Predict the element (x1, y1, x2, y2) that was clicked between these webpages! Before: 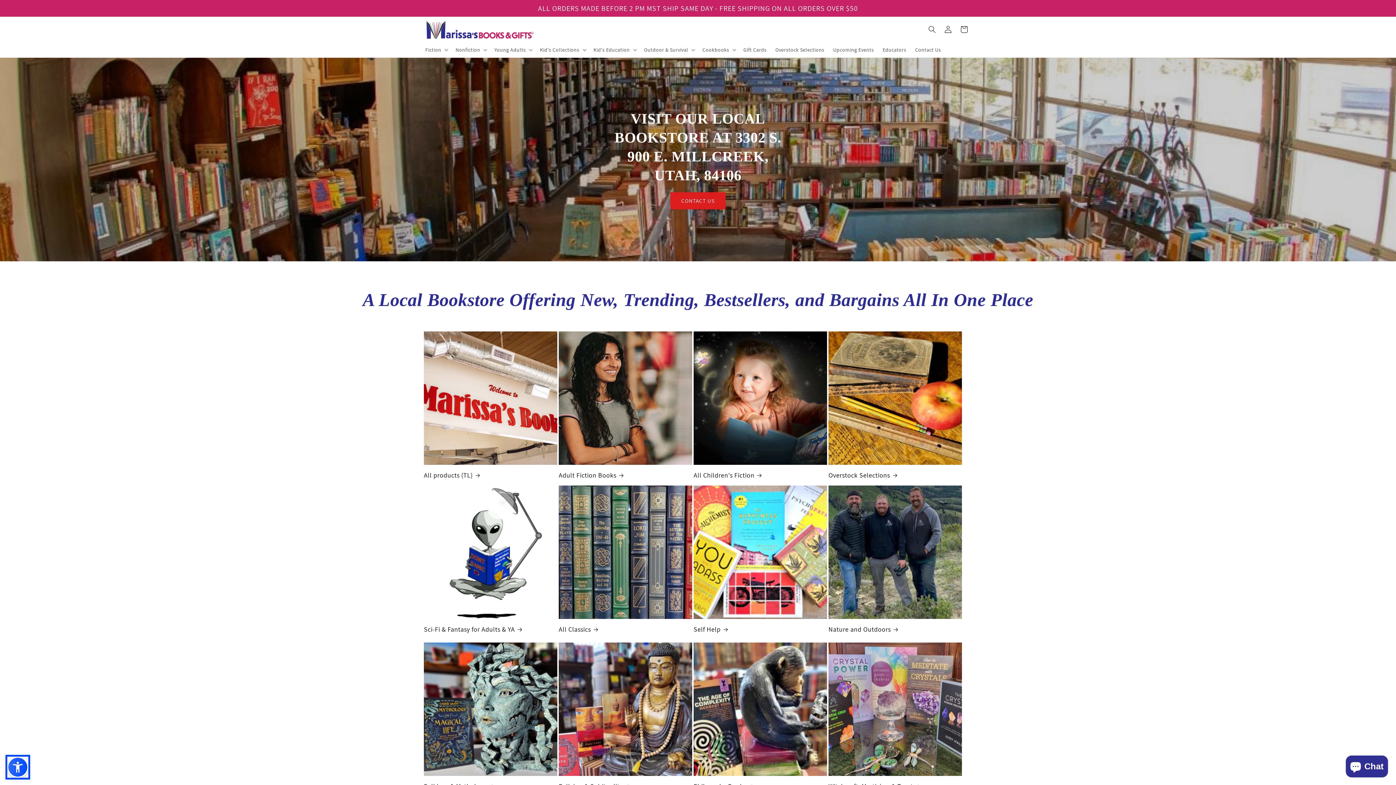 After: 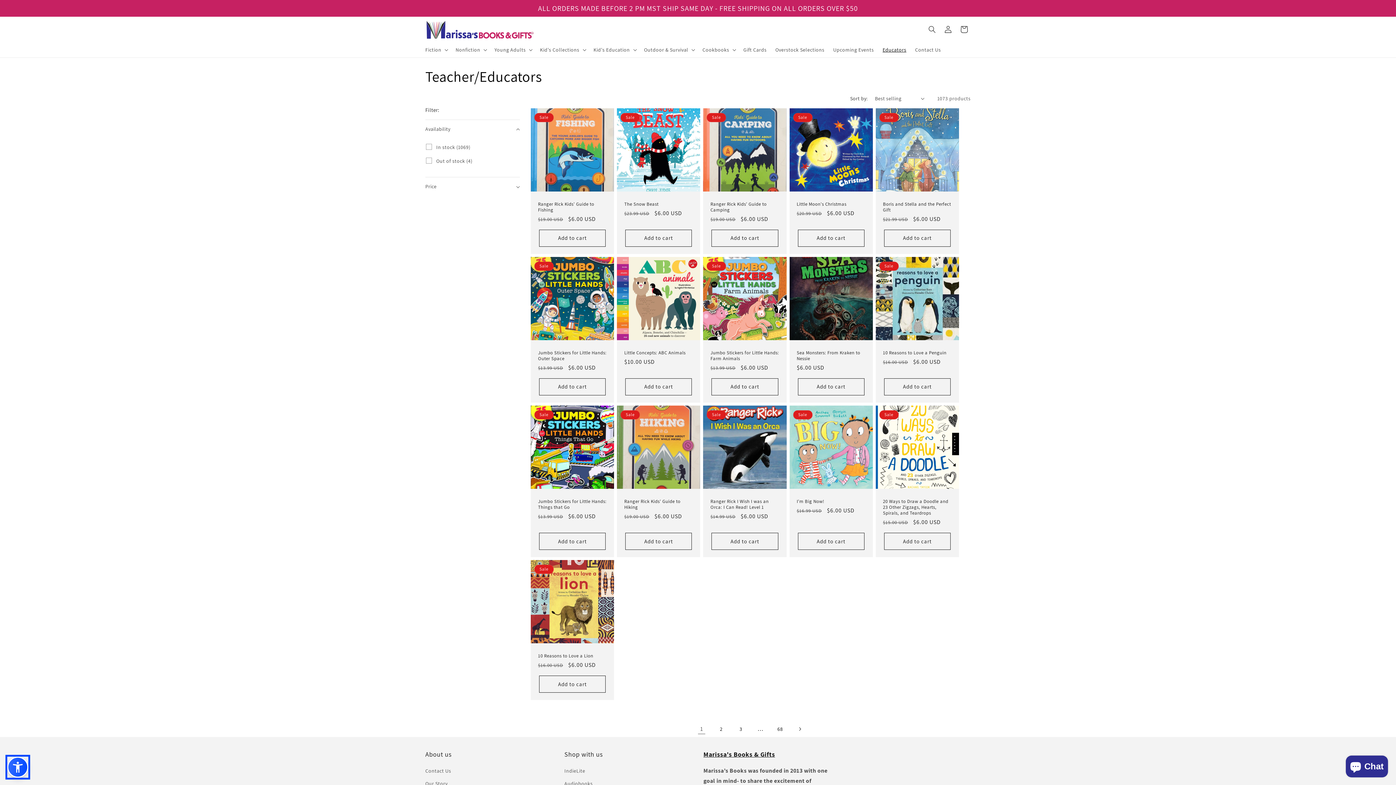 Action: label: Educators bbox: (878, 42, 910, 57)